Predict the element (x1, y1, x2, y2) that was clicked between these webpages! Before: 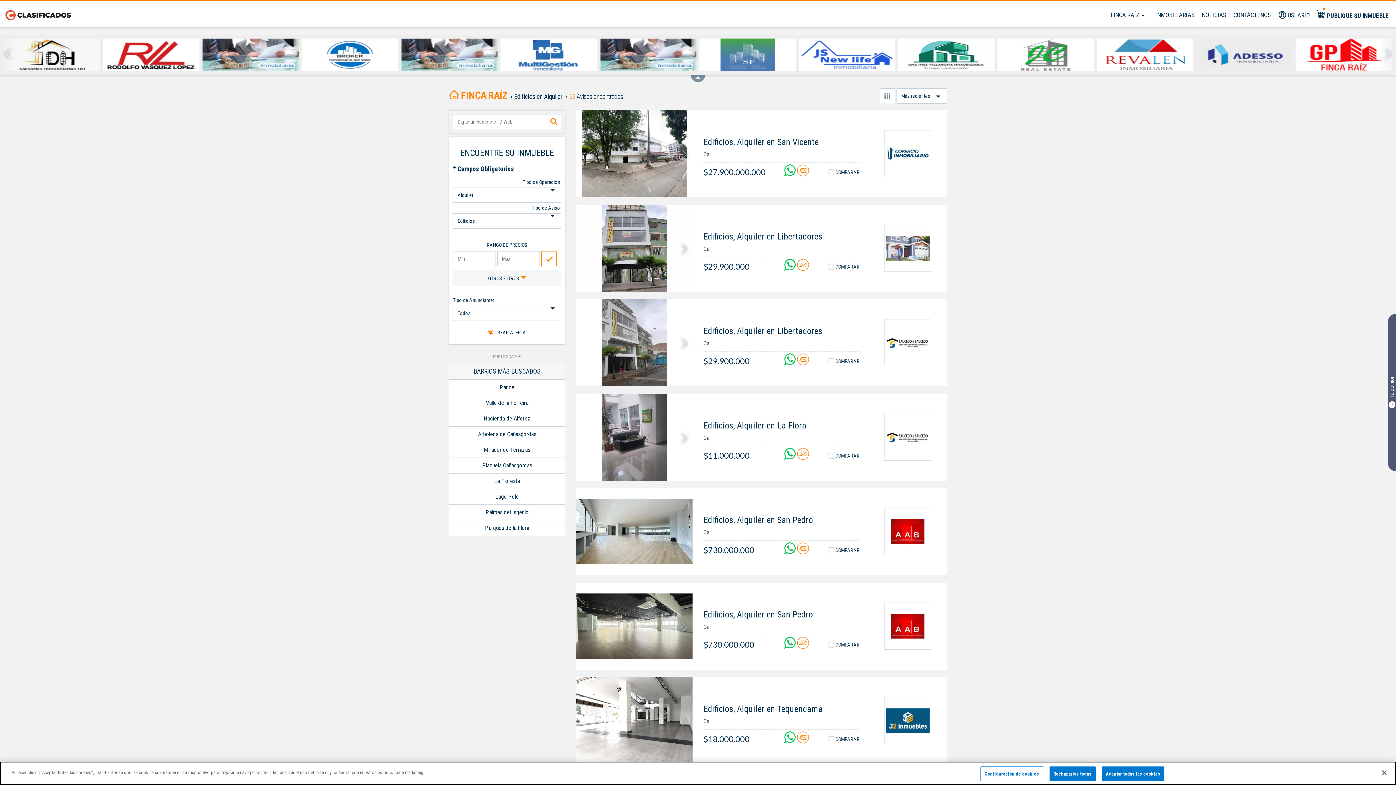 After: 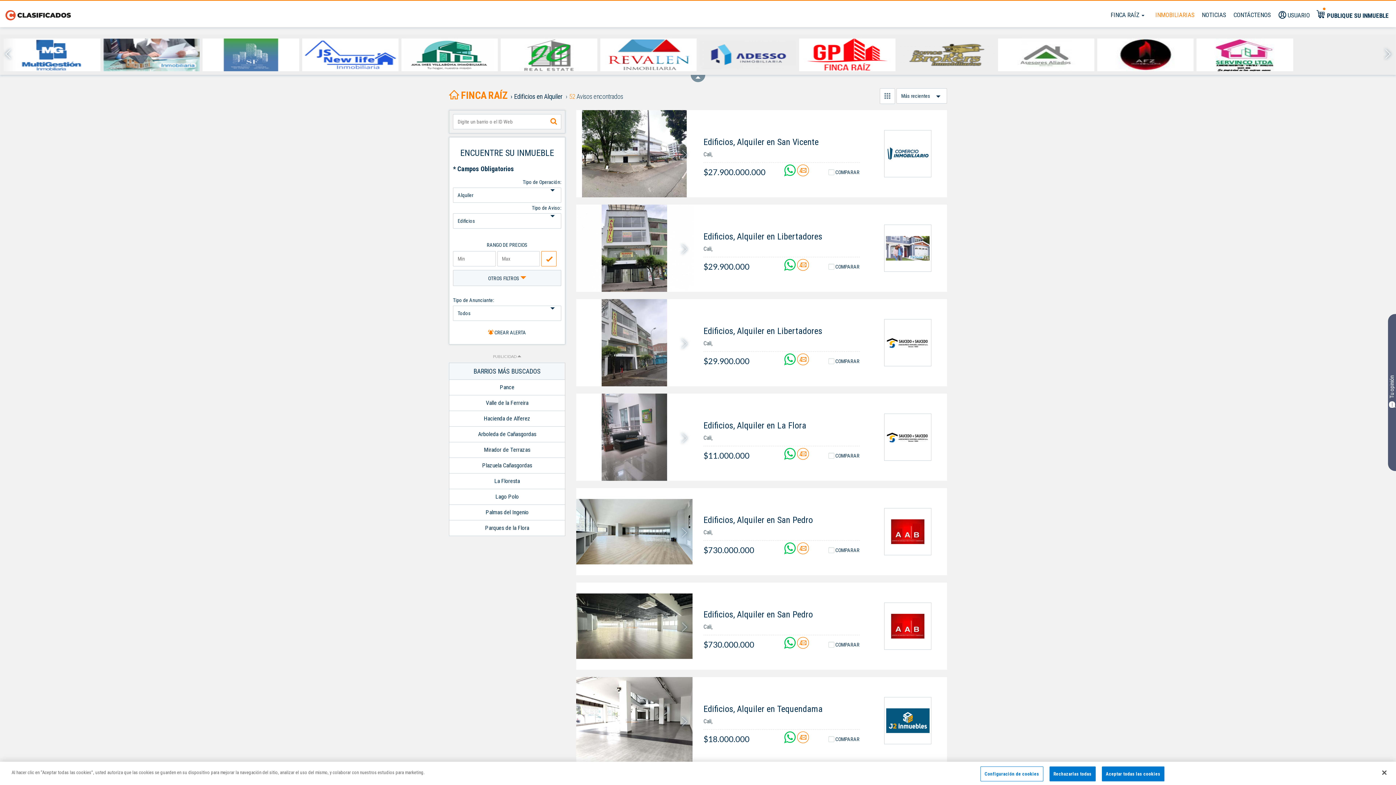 Action: label: INMOBILIARIAS bbox: (1152, 6, 1197, 22)